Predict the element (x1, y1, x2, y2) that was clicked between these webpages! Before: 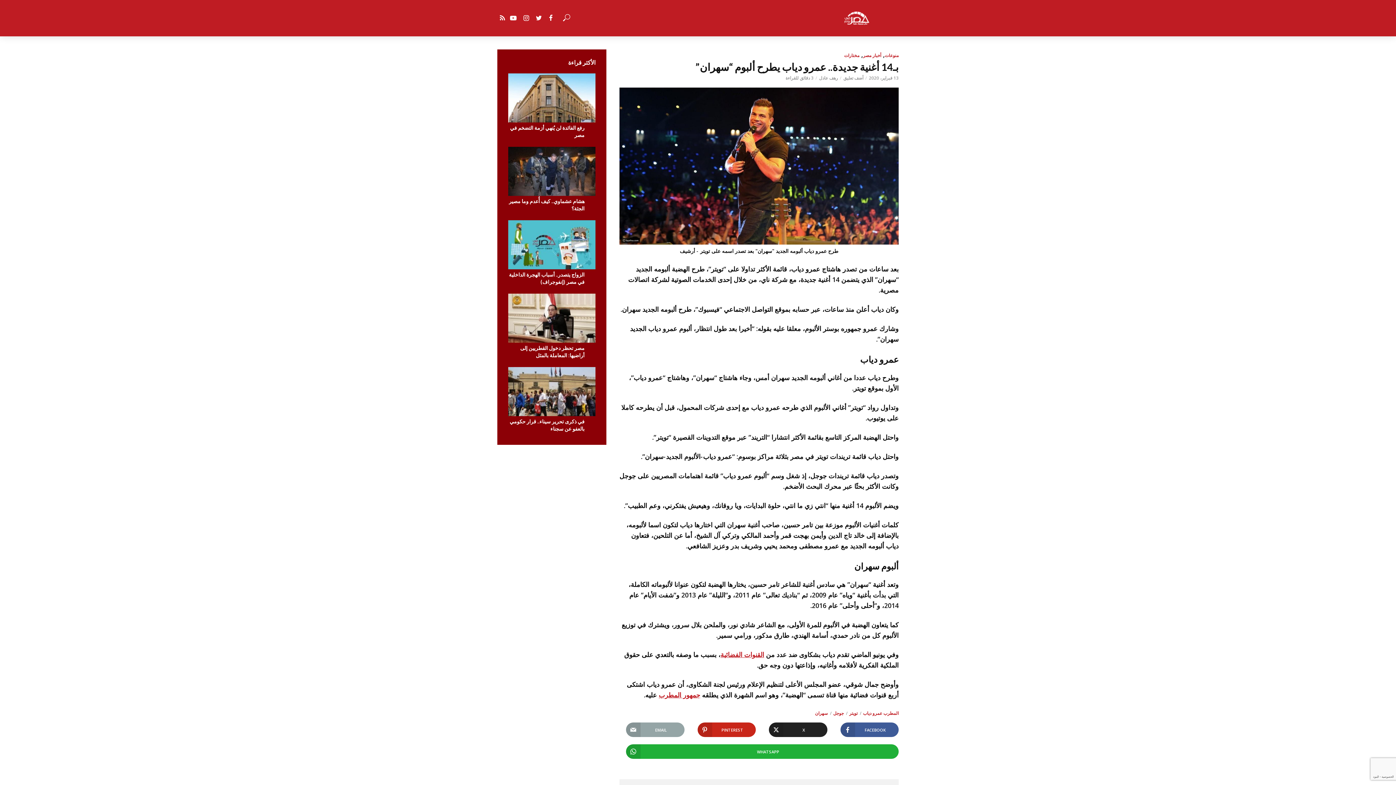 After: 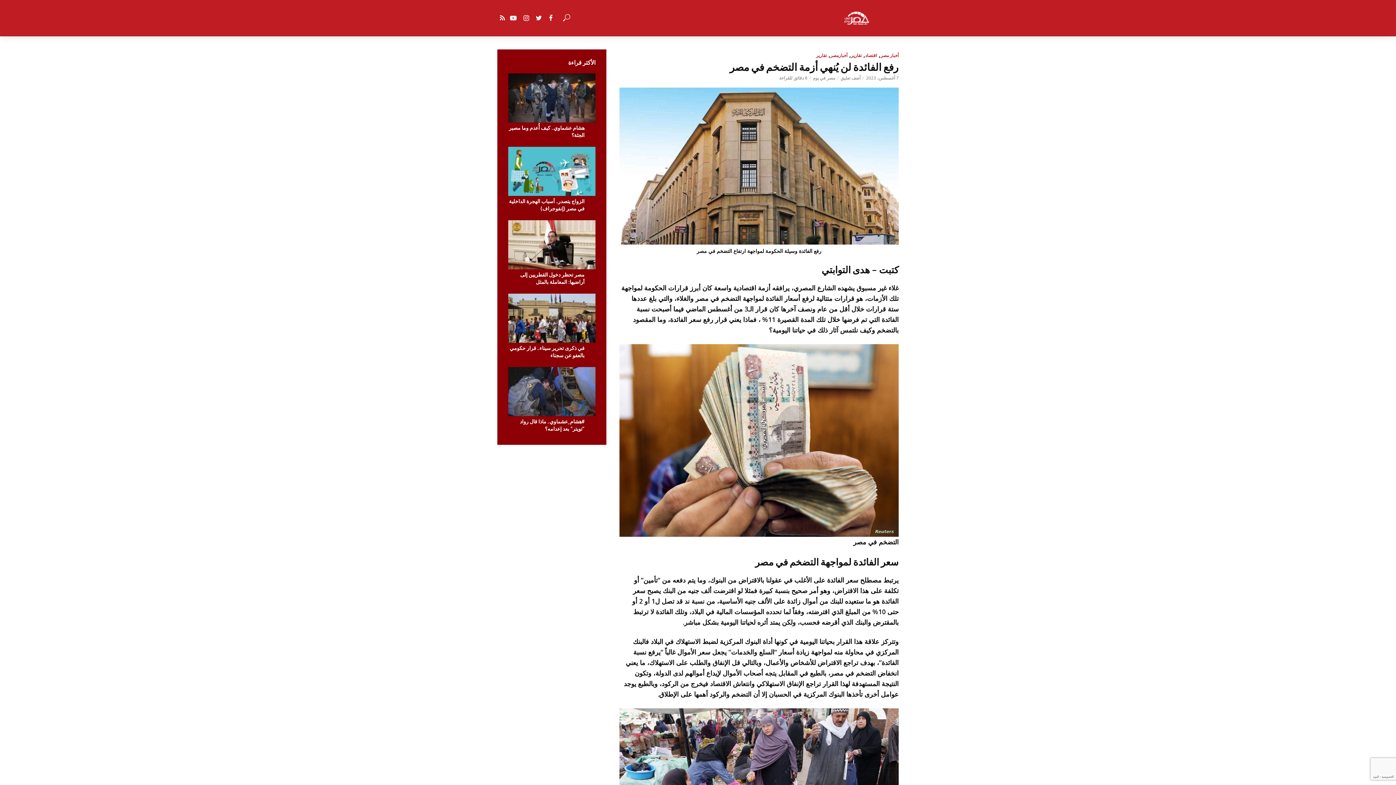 Action: bbox: (508, 73, 595, 122)